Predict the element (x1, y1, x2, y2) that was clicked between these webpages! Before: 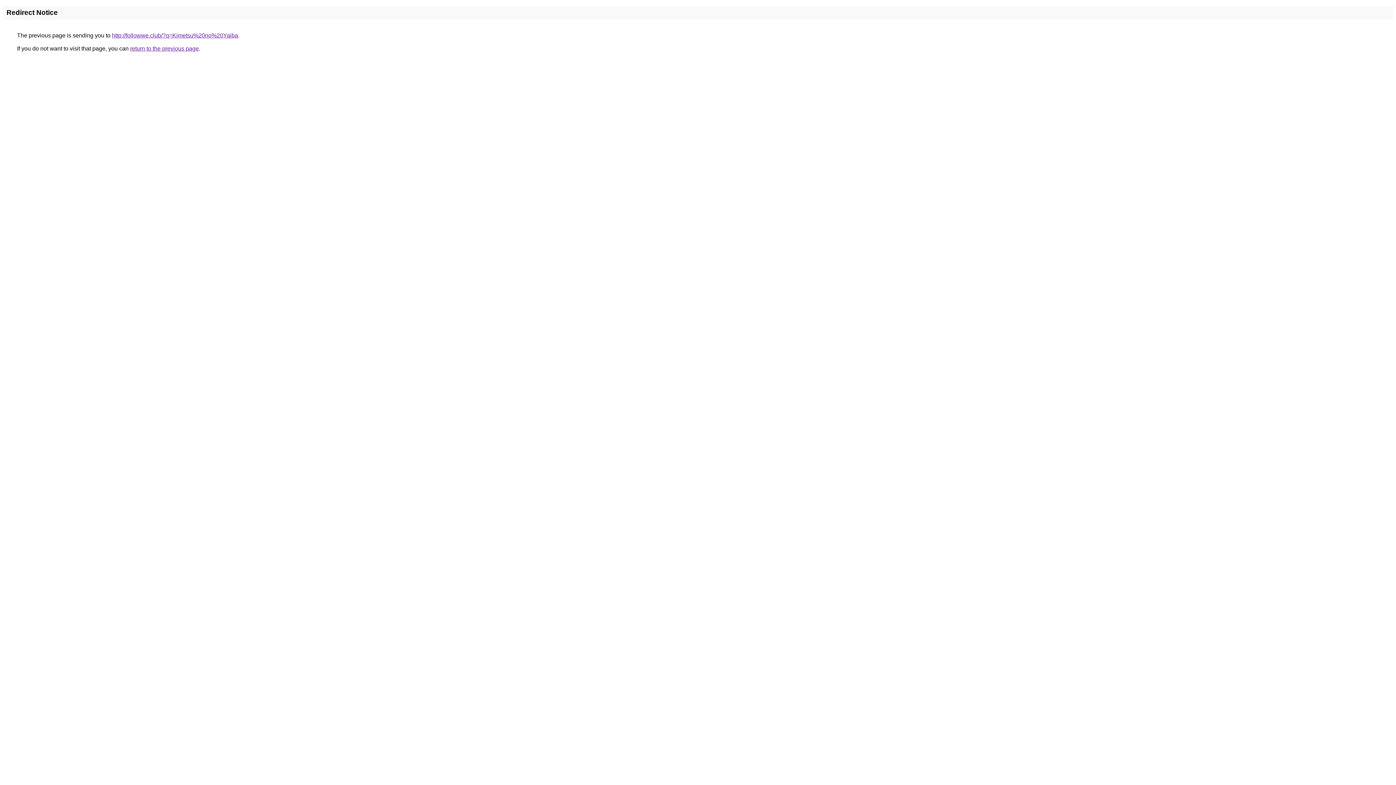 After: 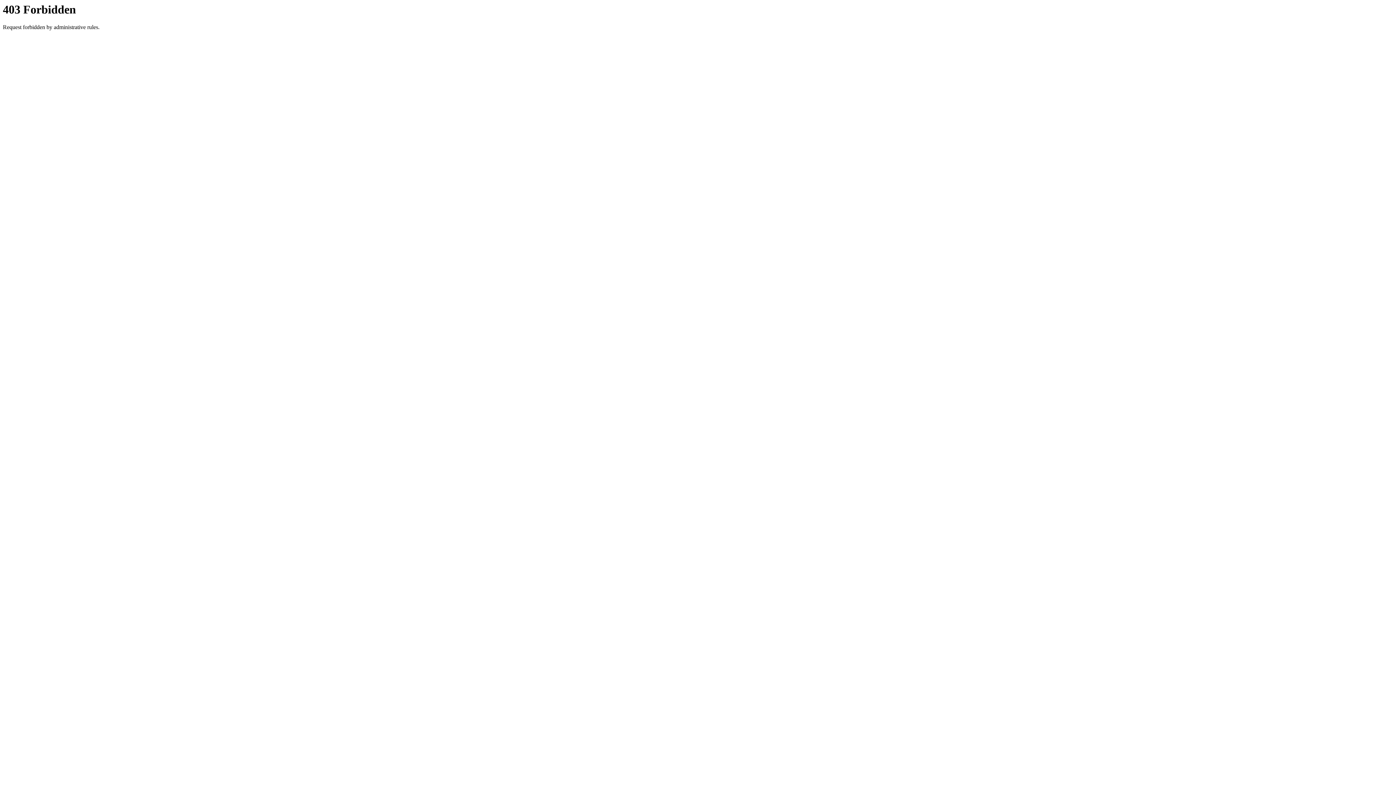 Action: bbox: (112, 32, 238, 38) label: http://followwe.club/?q=Kimetsu%20no%20Yaiba